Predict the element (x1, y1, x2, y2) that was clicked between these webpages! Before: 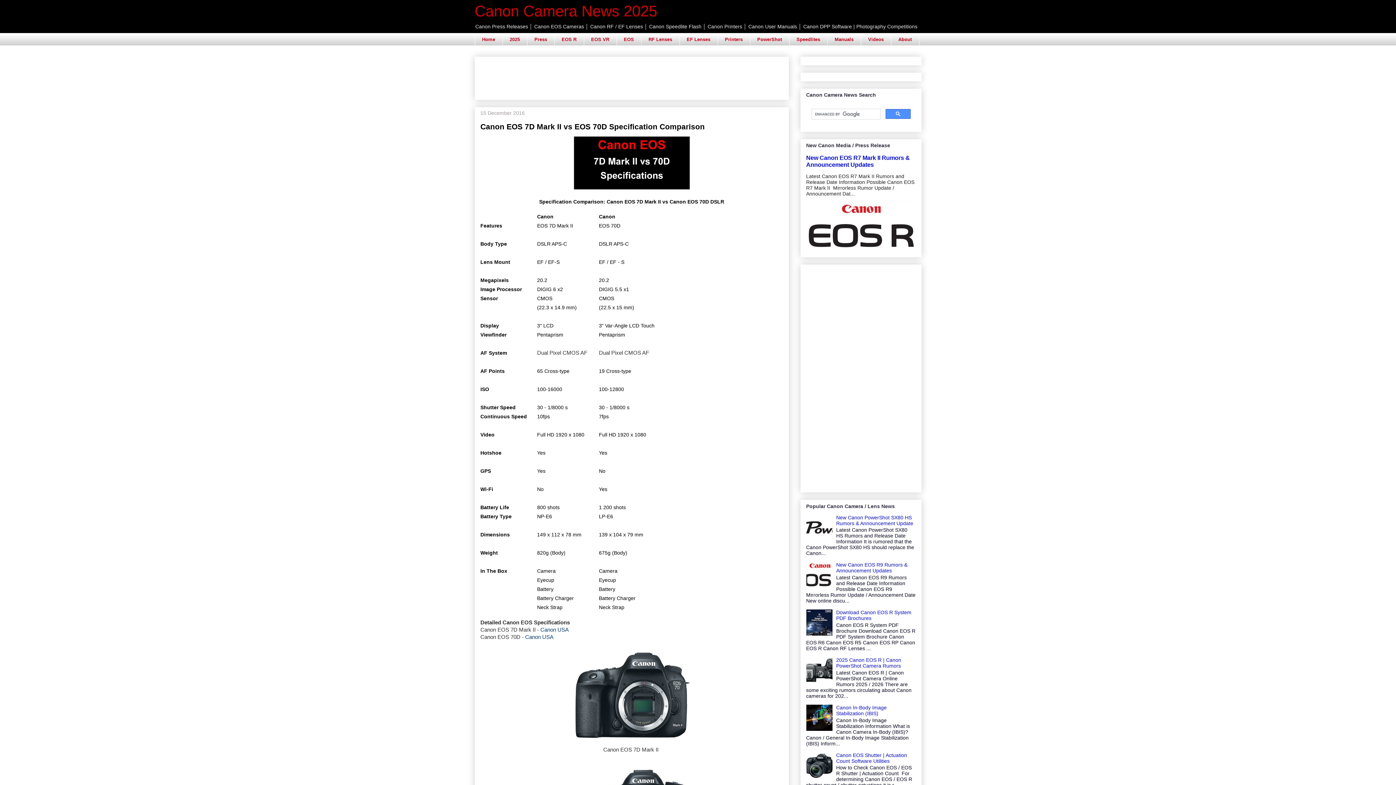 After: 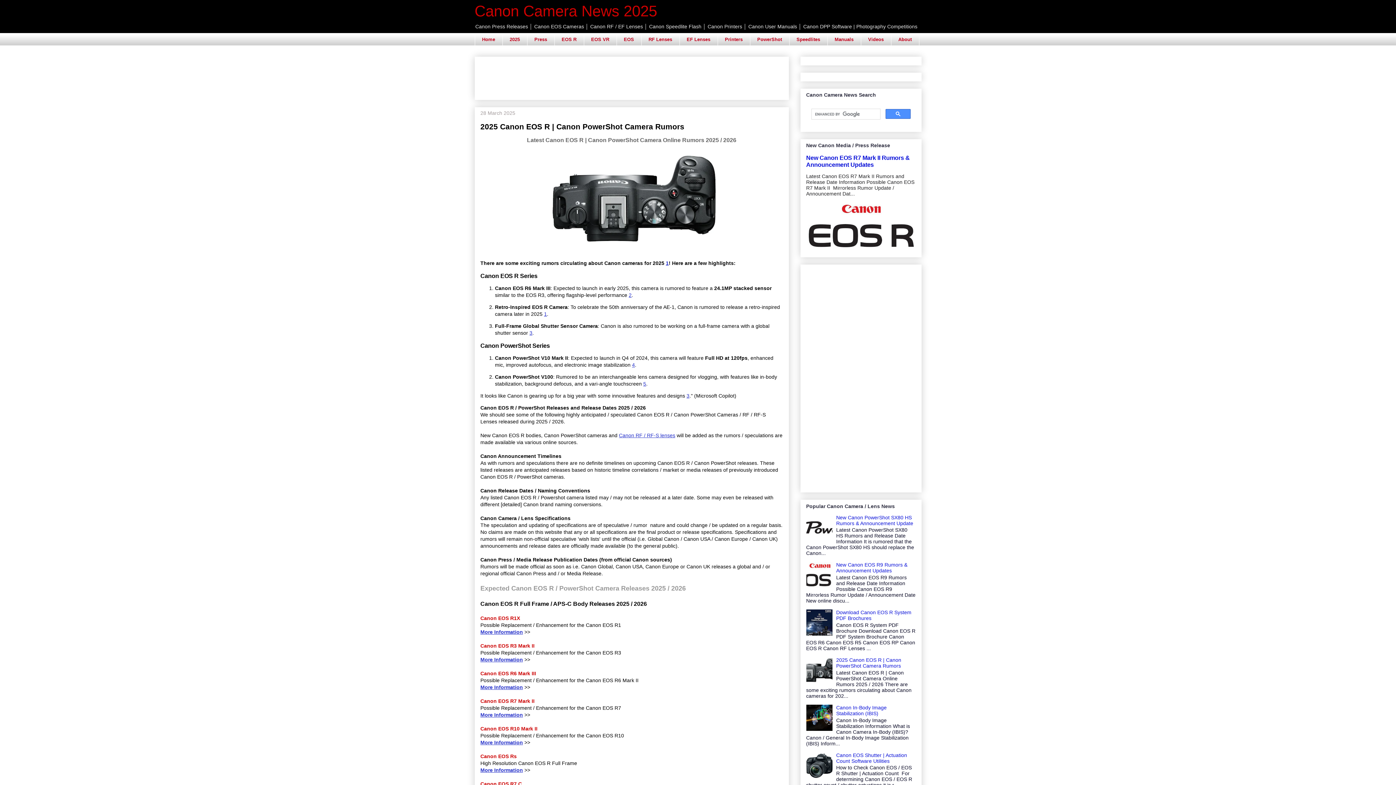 Action: label: 2025 Canon EOS R | Canon PowerShot Camera Rumors bbox: (836, 657, 901, 669)